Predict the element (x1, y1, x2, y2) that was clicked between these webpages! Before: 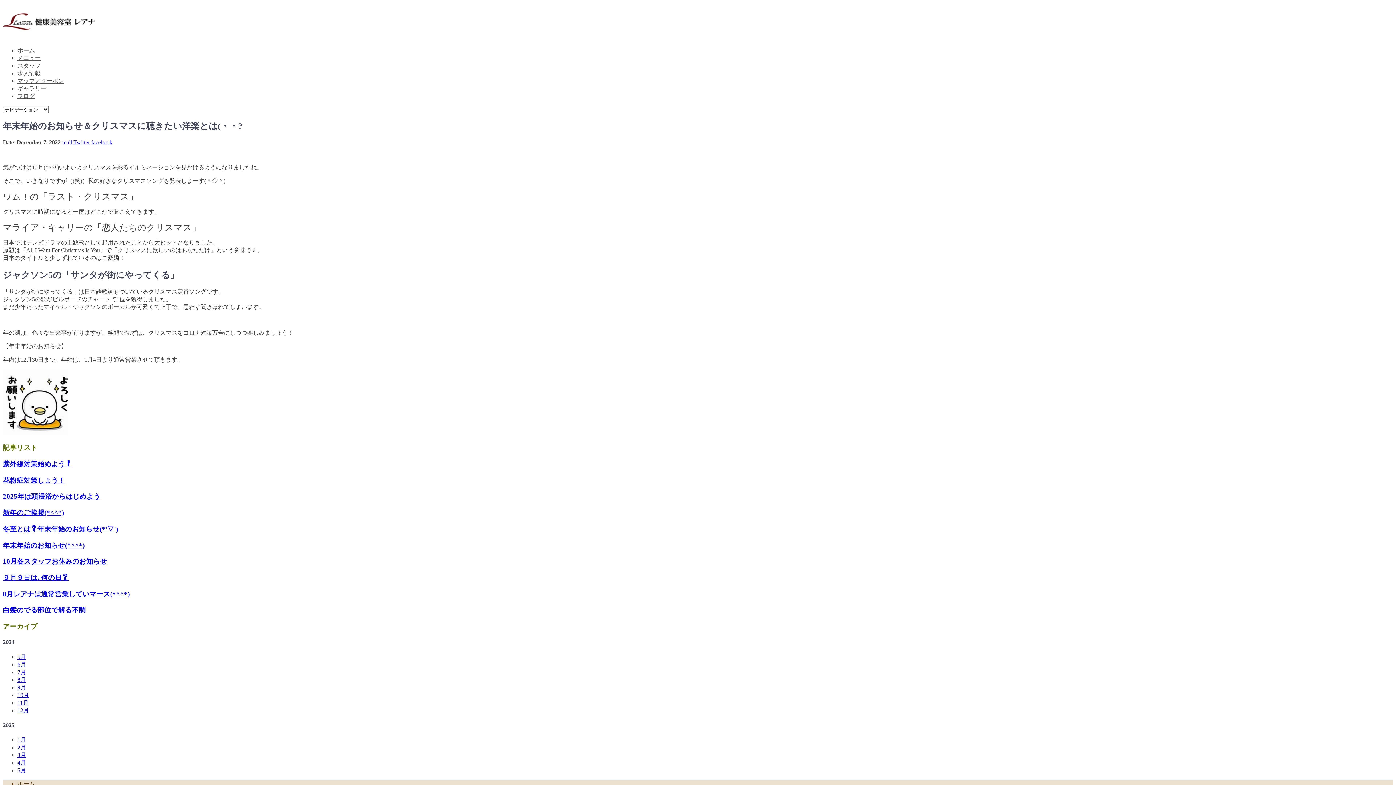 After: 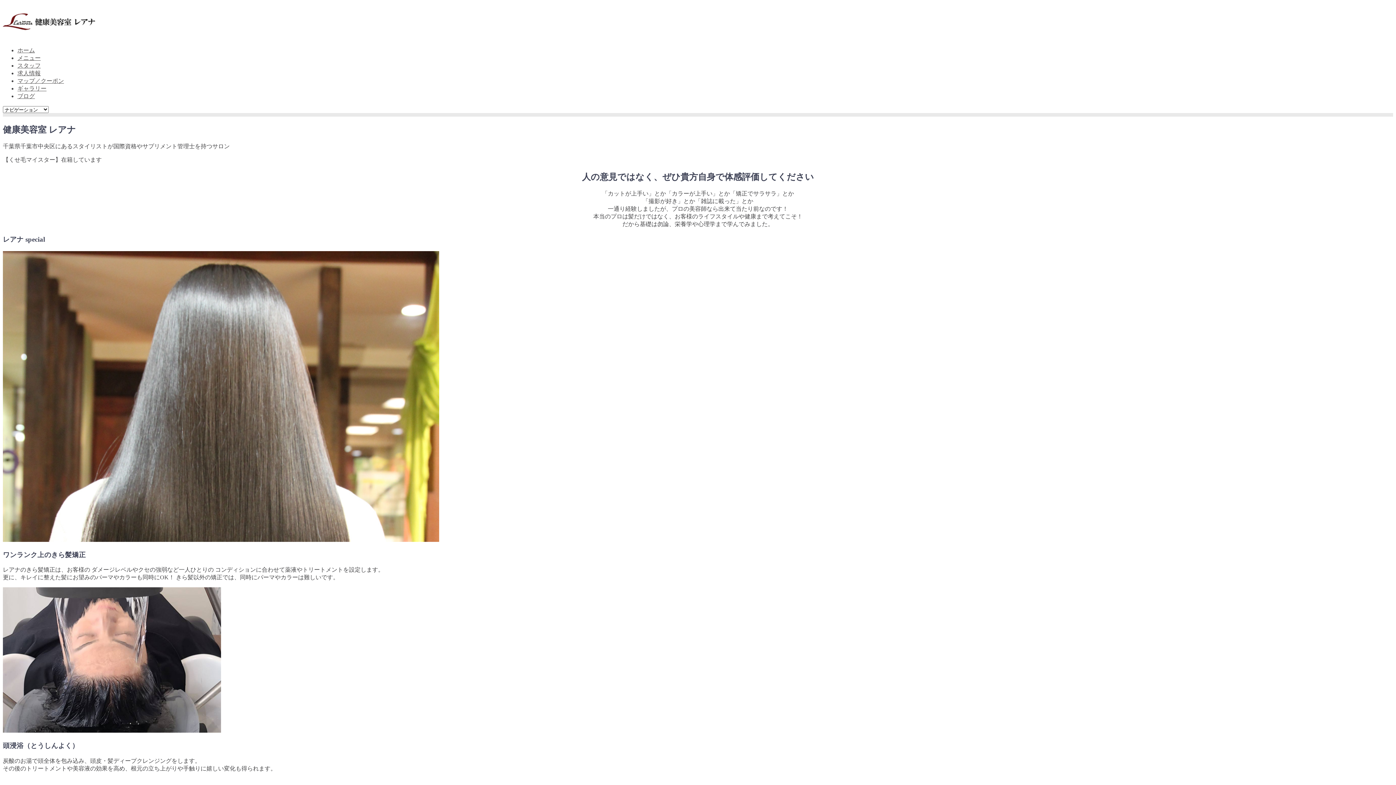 Action: bbox: (17, 760, 26, 766) label: 4月